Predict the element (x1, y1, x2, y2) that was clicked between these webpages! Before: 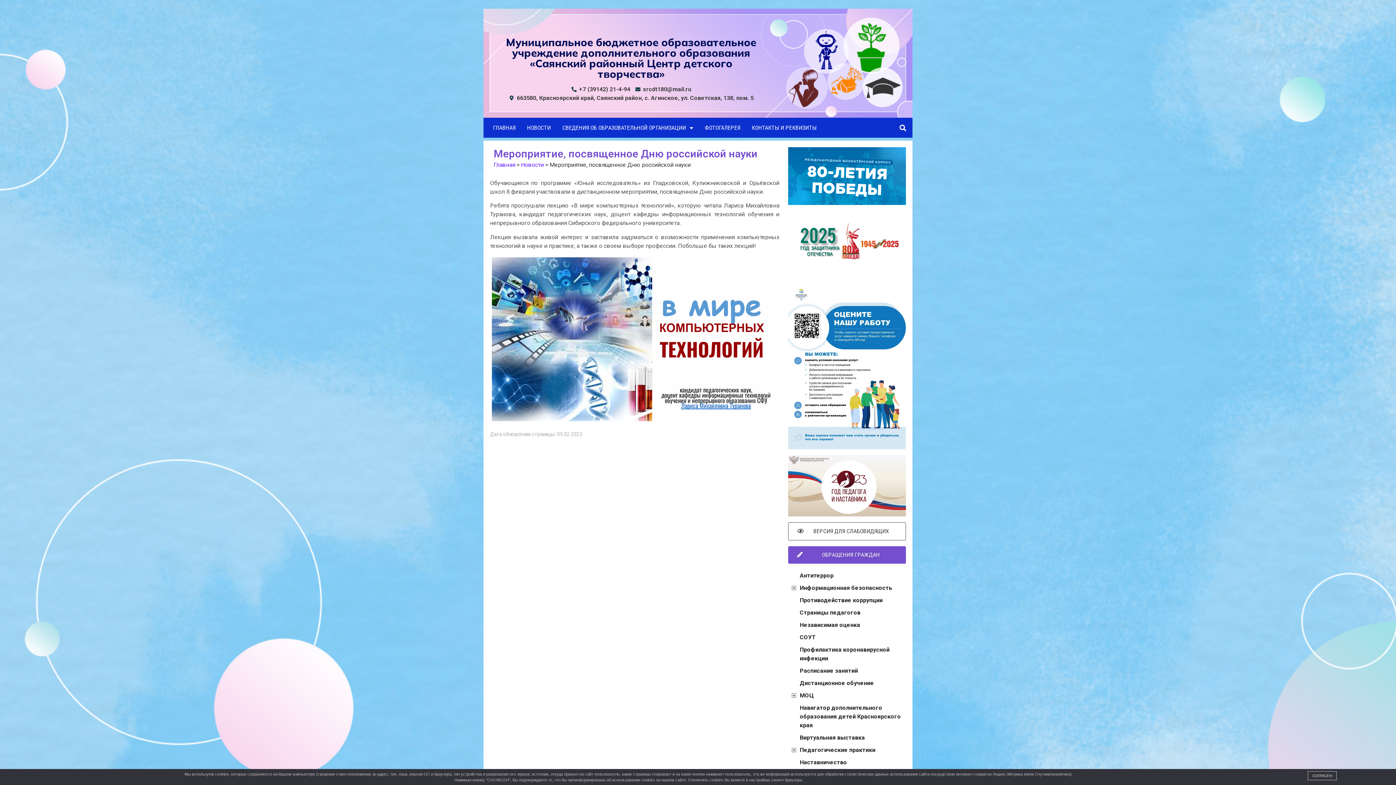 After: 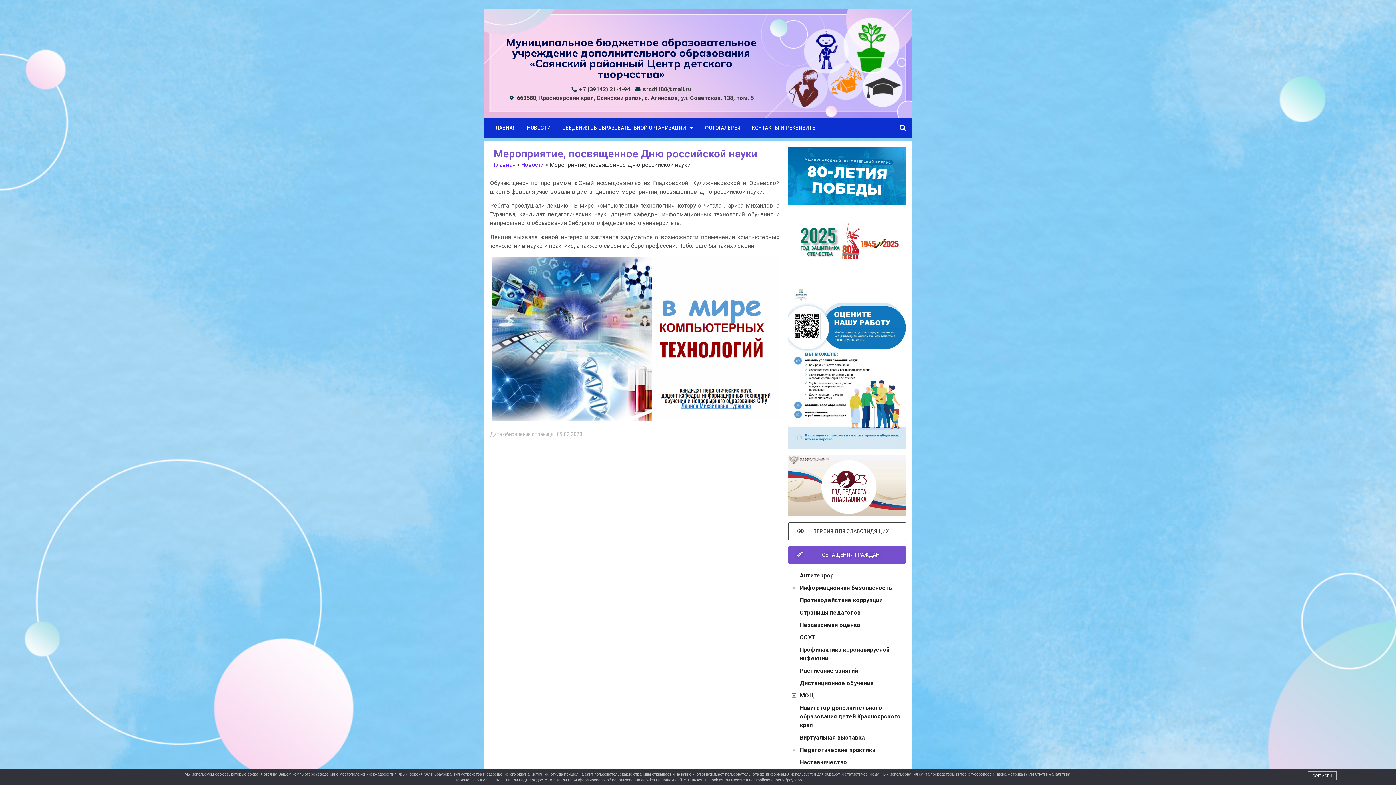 Action: label: +7 (39142) 21-4-94 bbox: (571, 84, 630, 93)